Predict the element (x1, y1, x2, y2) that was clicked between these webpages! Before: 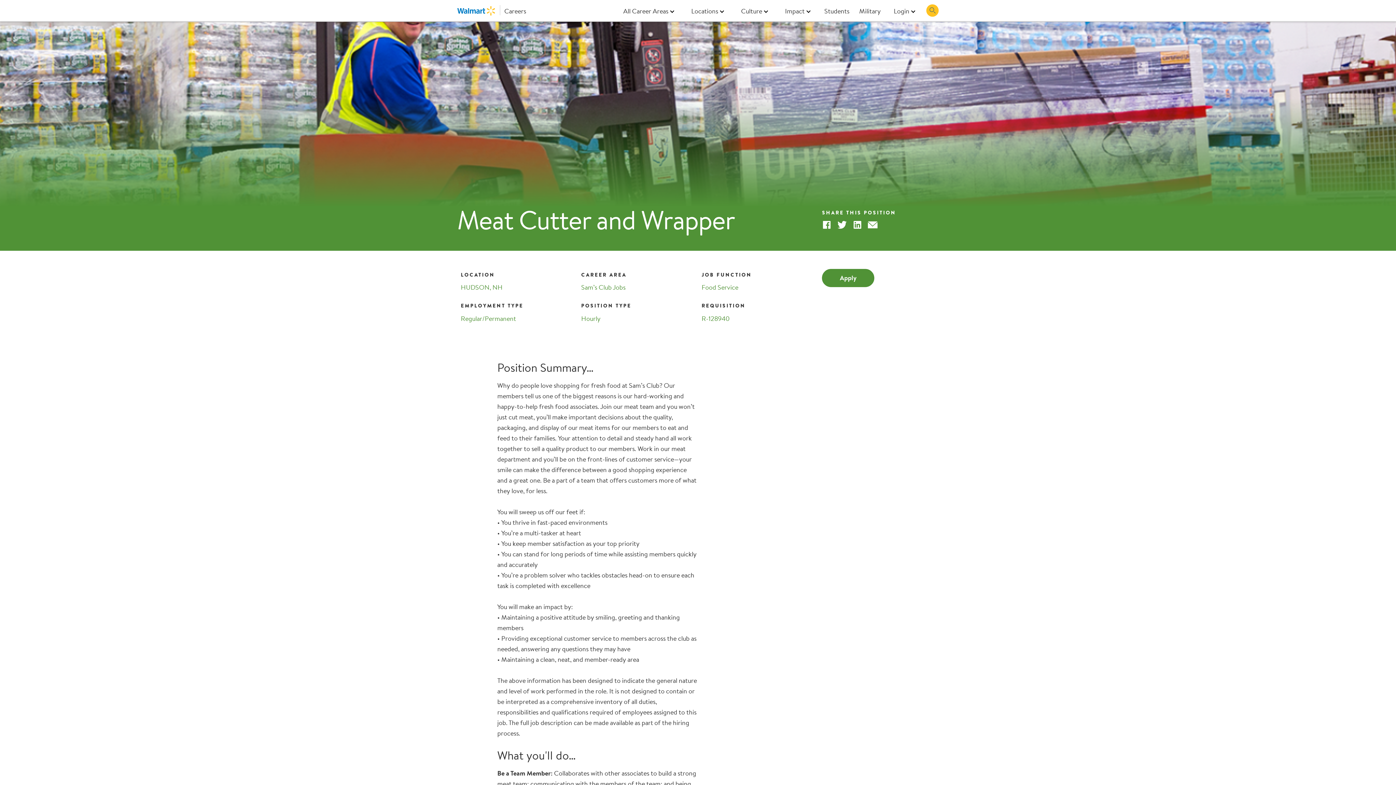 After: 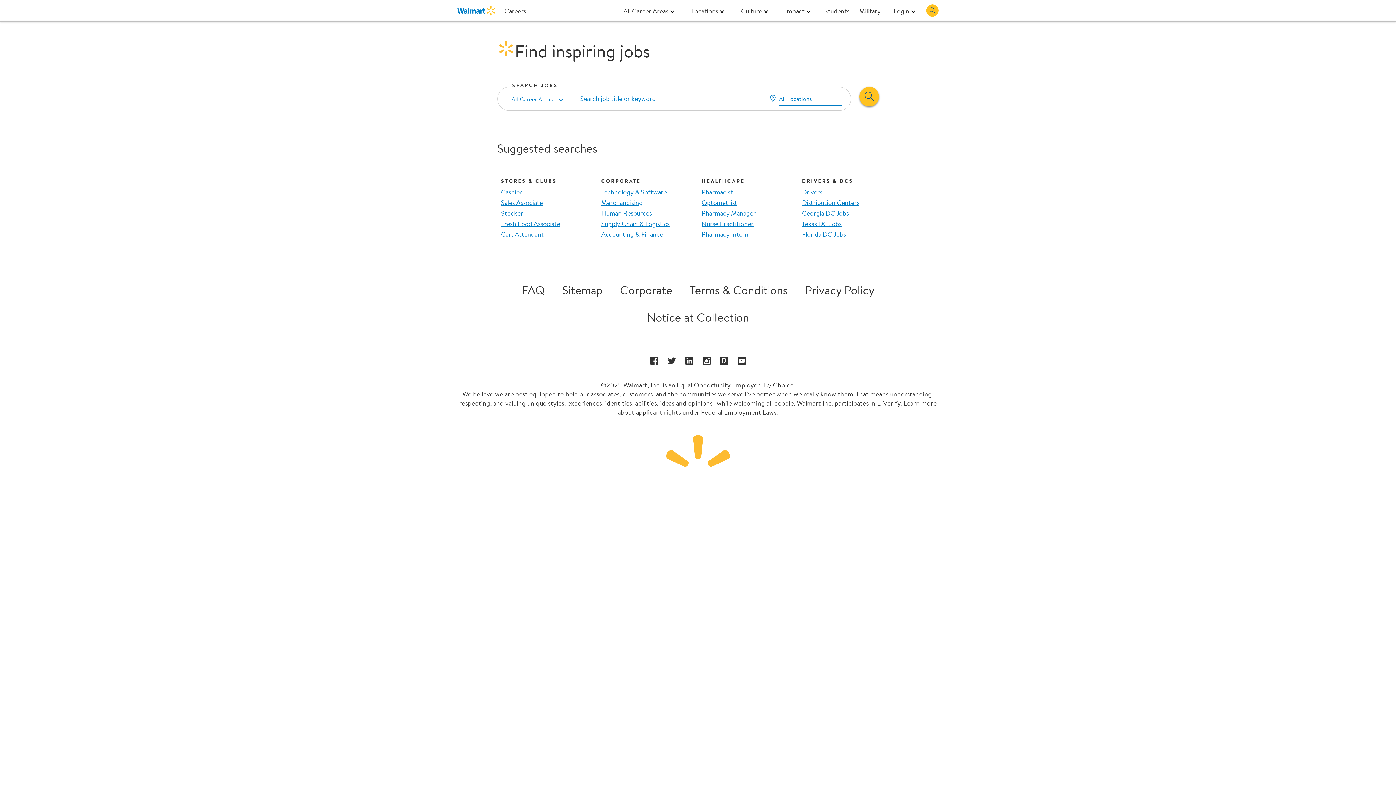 Action: label: Search Jobs bbox: (926, 4, 939, 17)